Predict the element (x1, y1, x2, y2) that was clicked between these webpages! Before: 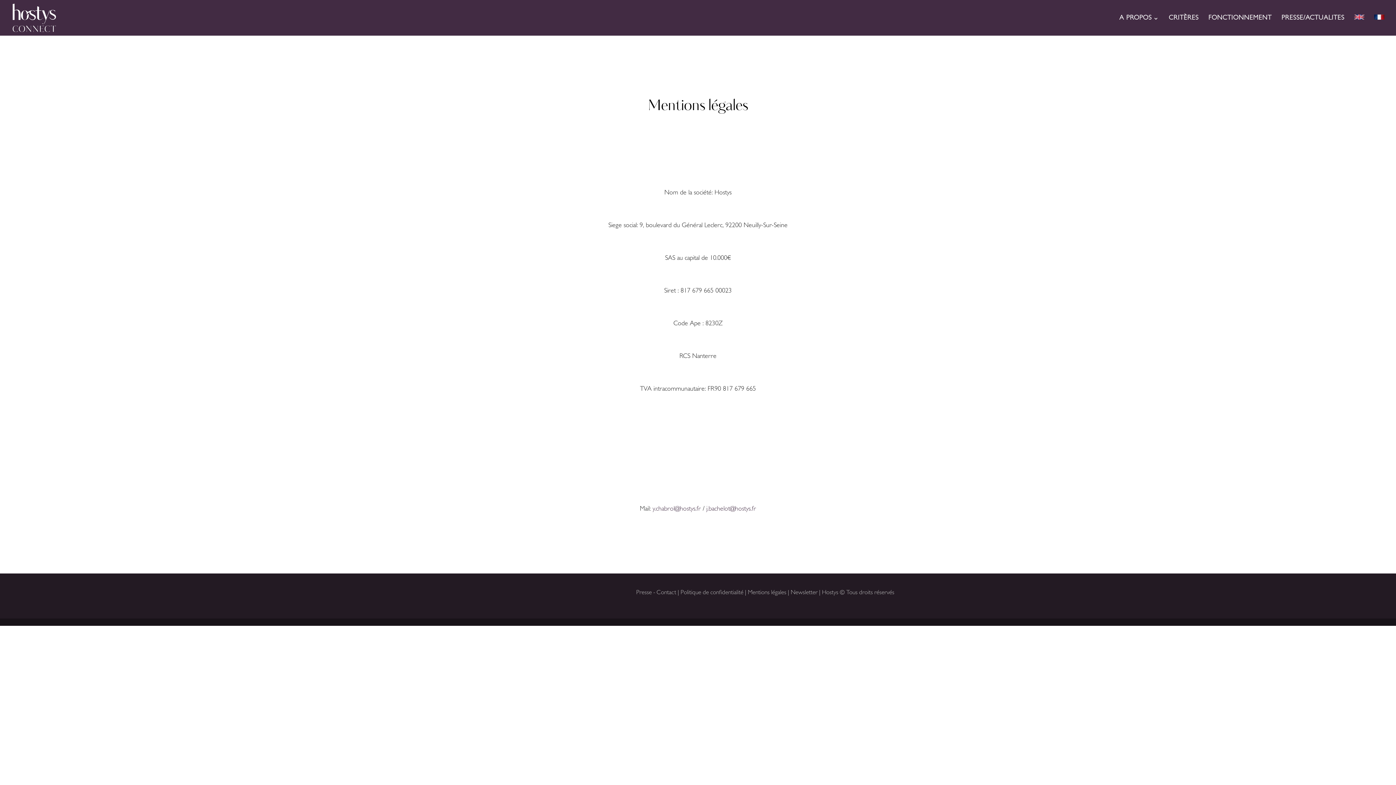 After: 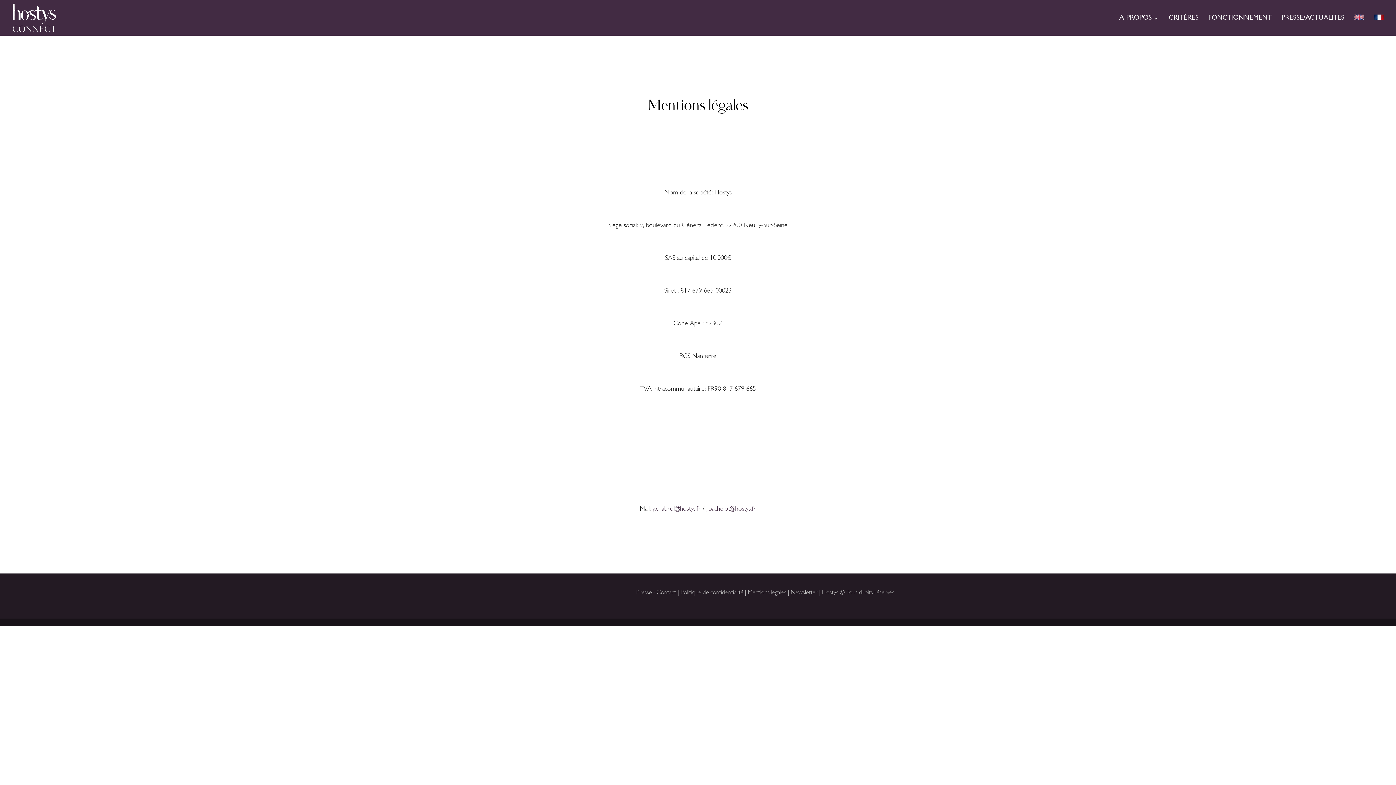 Action: bbox: (1374, 14, 1384, 35)